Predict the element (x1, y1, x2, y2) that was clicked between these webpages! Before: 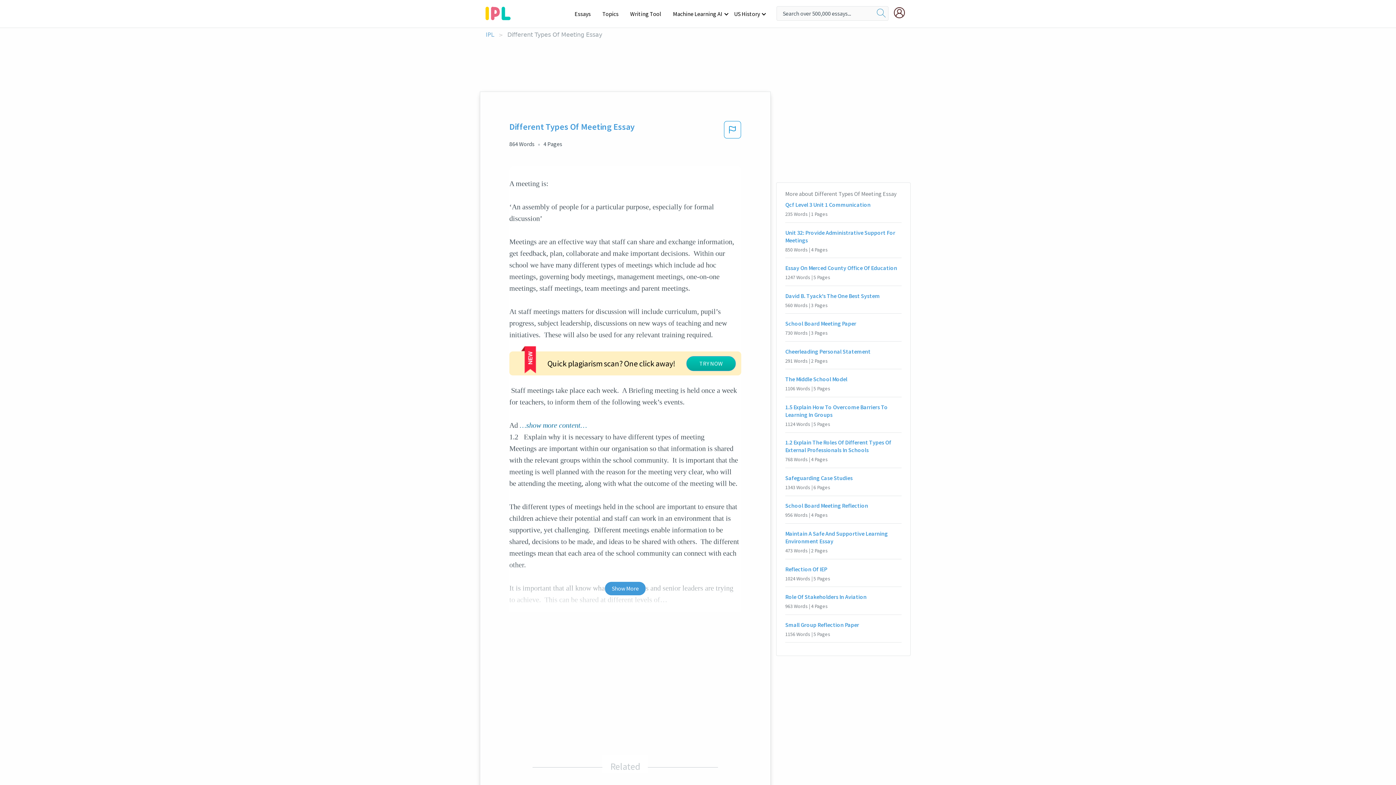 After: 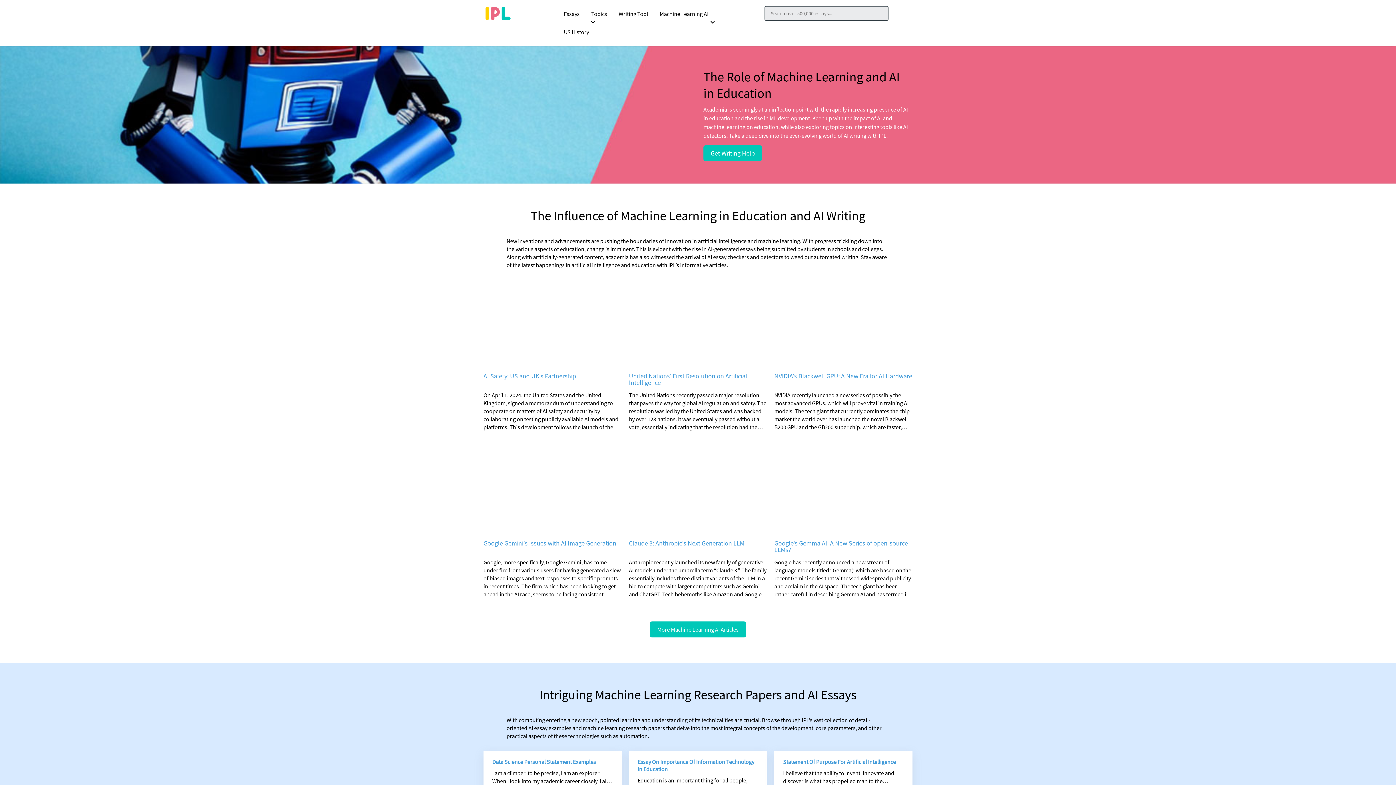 Action: bbox: (668, 4, 729, 22) label: Machine Learning AI